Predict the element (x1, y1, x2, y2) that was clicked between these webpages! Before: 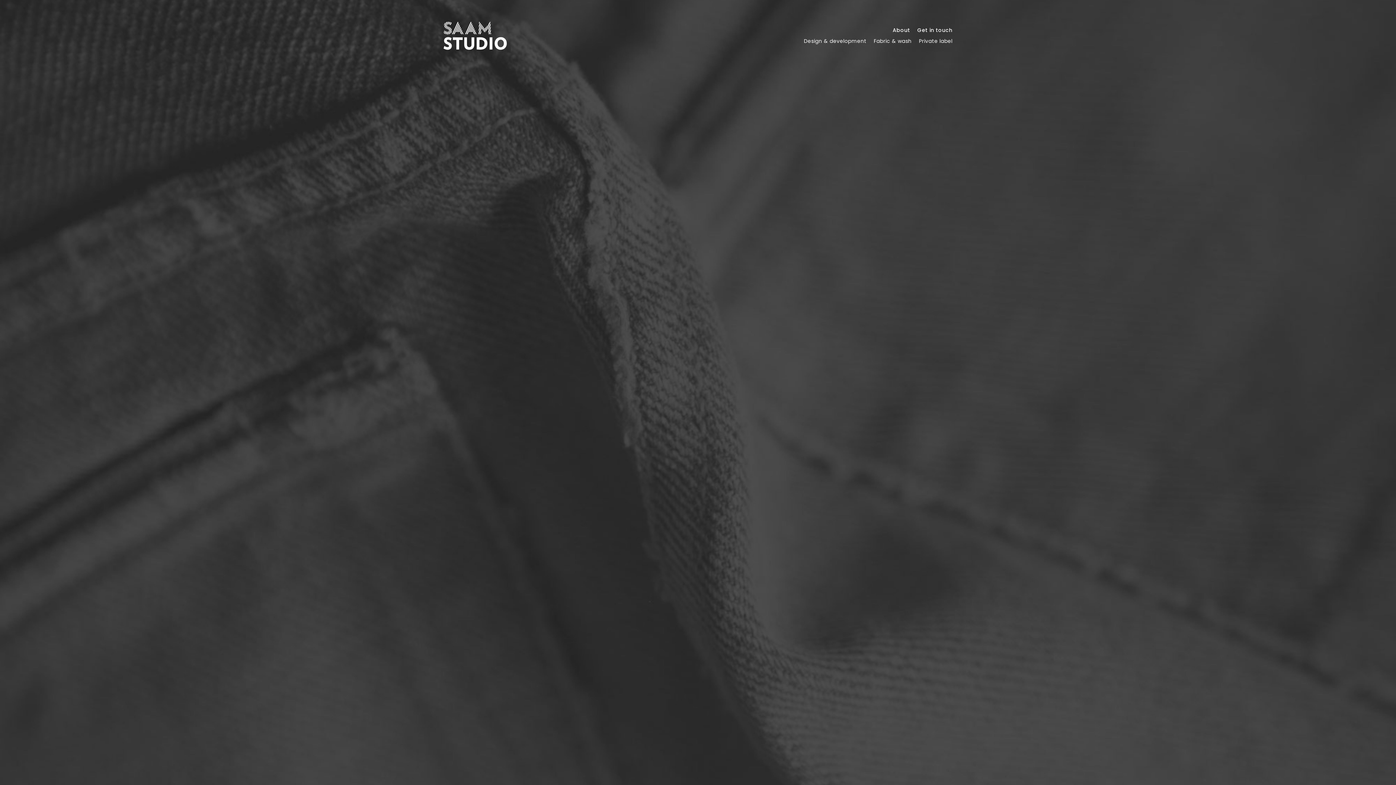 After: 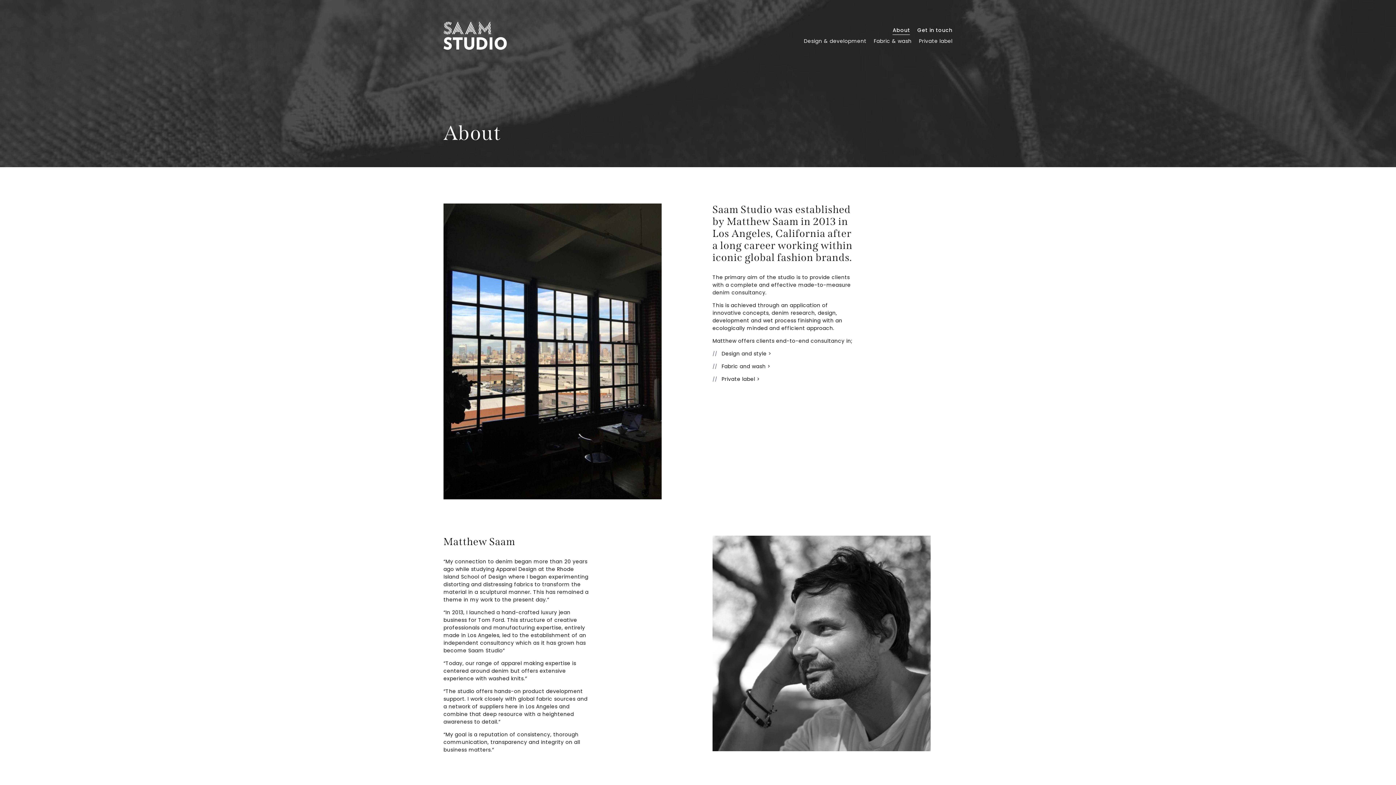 Action: bbox: (892, 25, 910, 34) label: About